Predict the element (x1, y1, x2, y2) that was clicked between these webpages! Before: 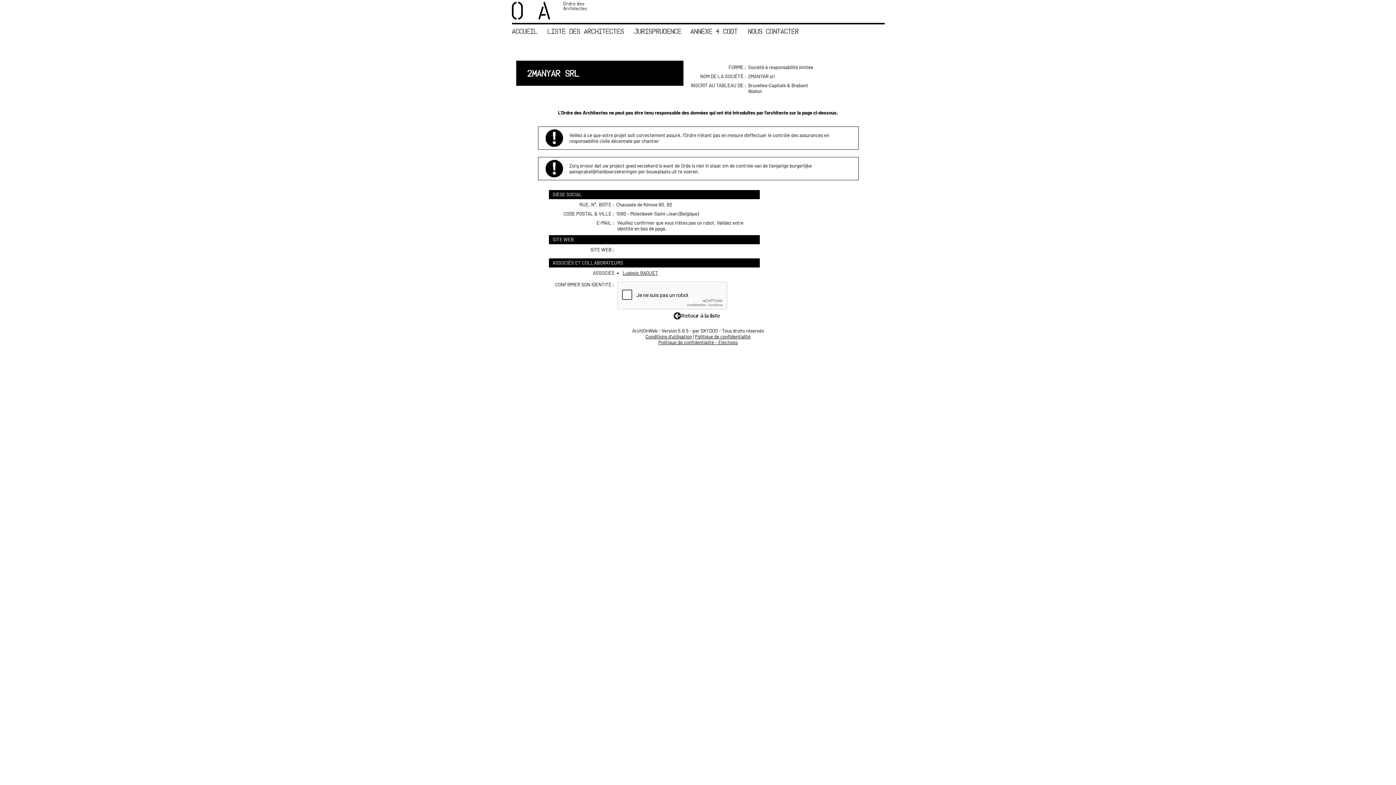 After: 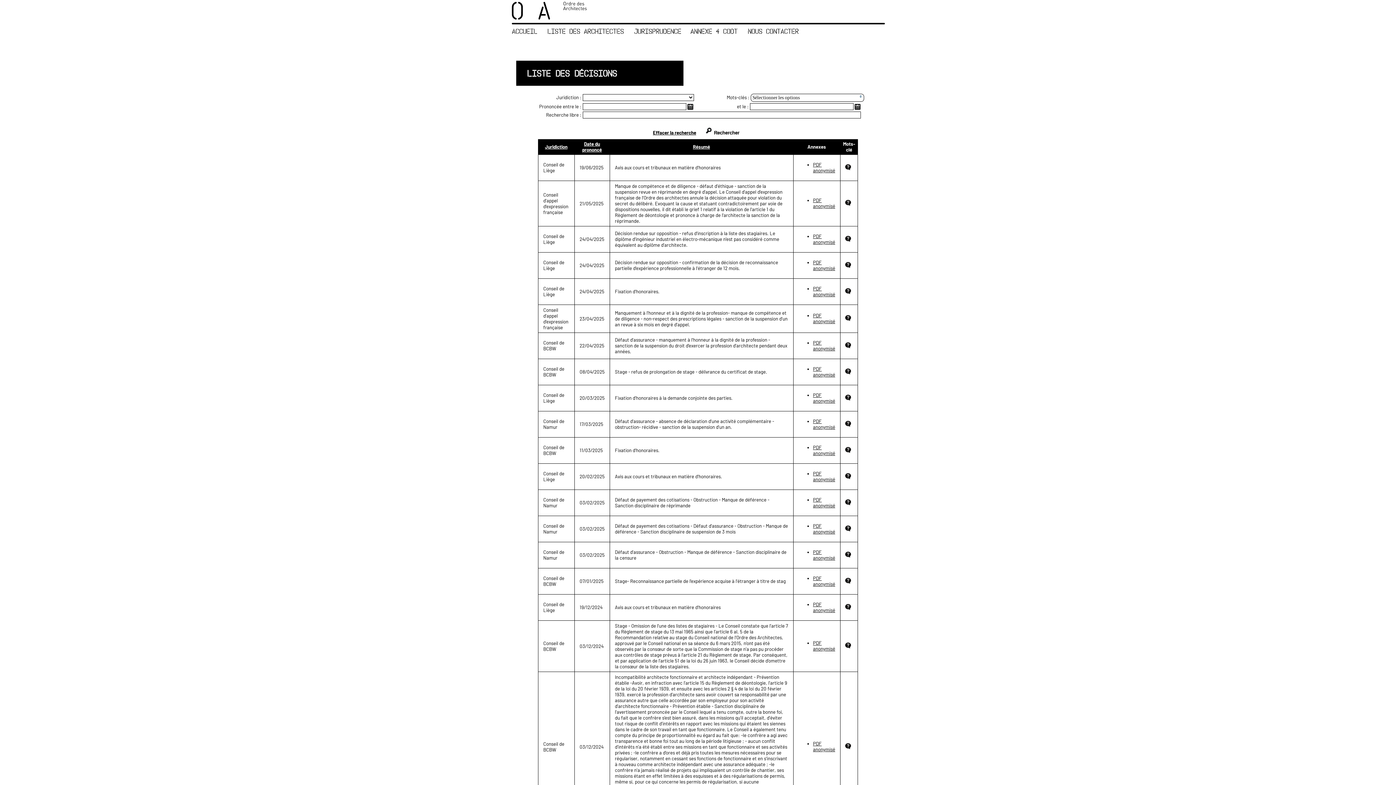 Action: bbox: (634, 26, 681, 35) label: JURISPRUDENCE